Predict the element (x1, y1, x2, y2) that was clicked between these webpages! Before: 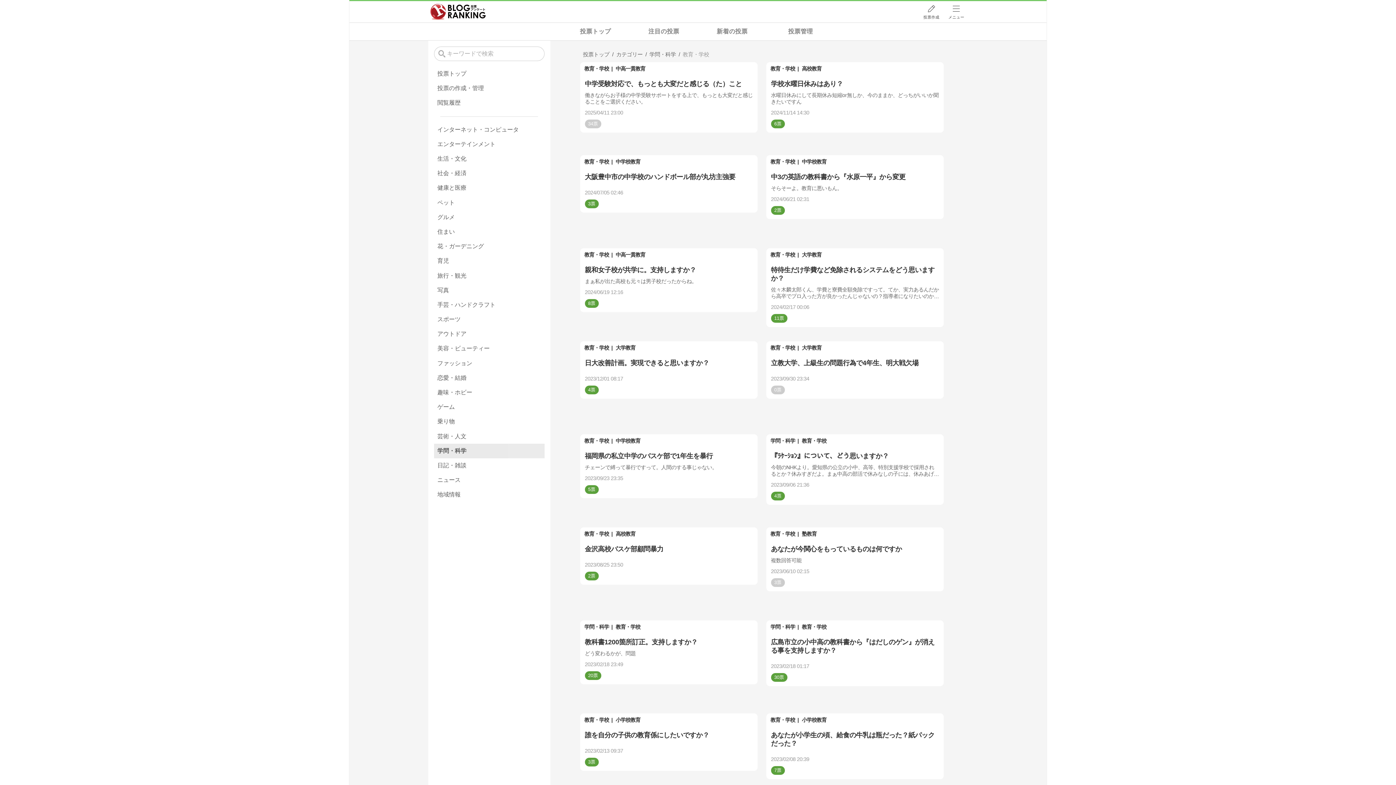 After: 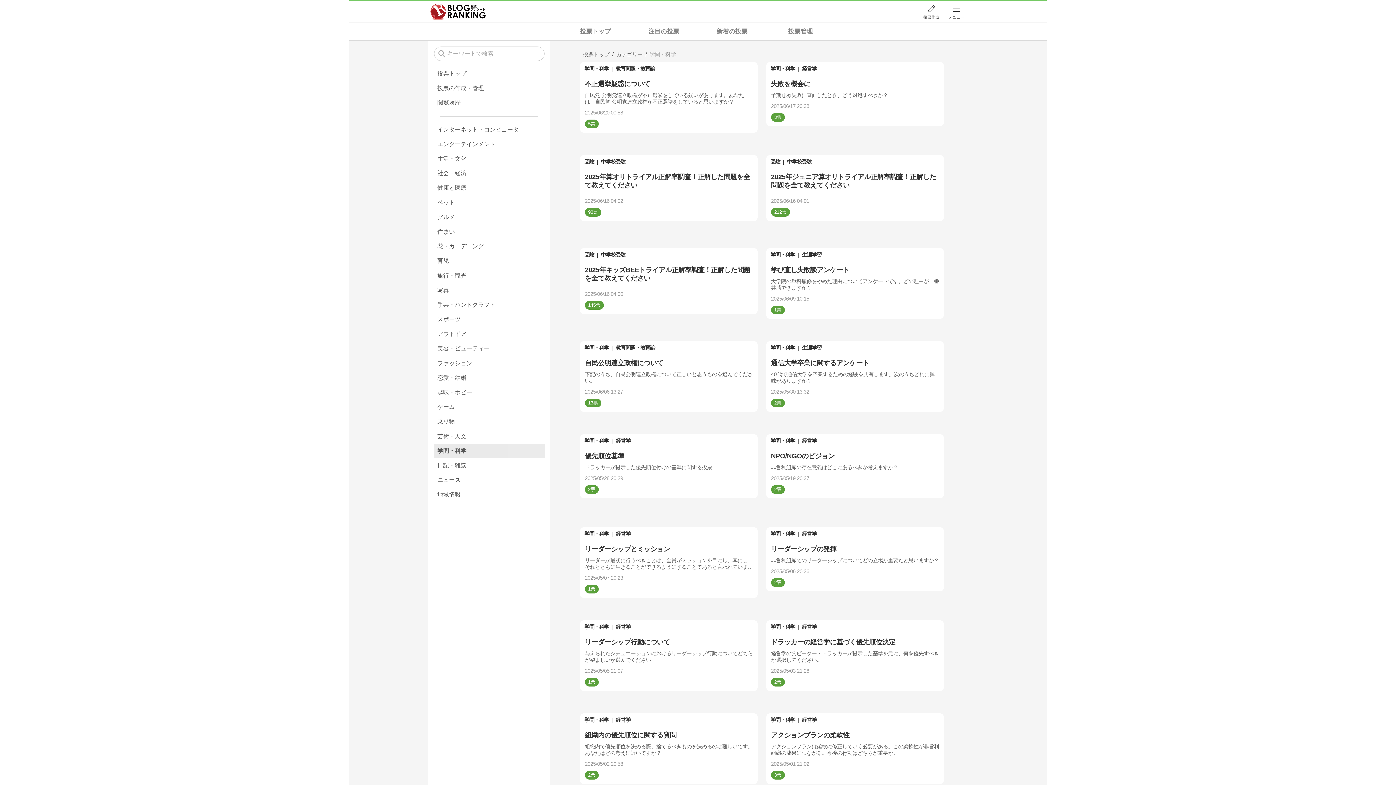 Action: bbox: (769, 622, 800, 632) label: 学問・科学